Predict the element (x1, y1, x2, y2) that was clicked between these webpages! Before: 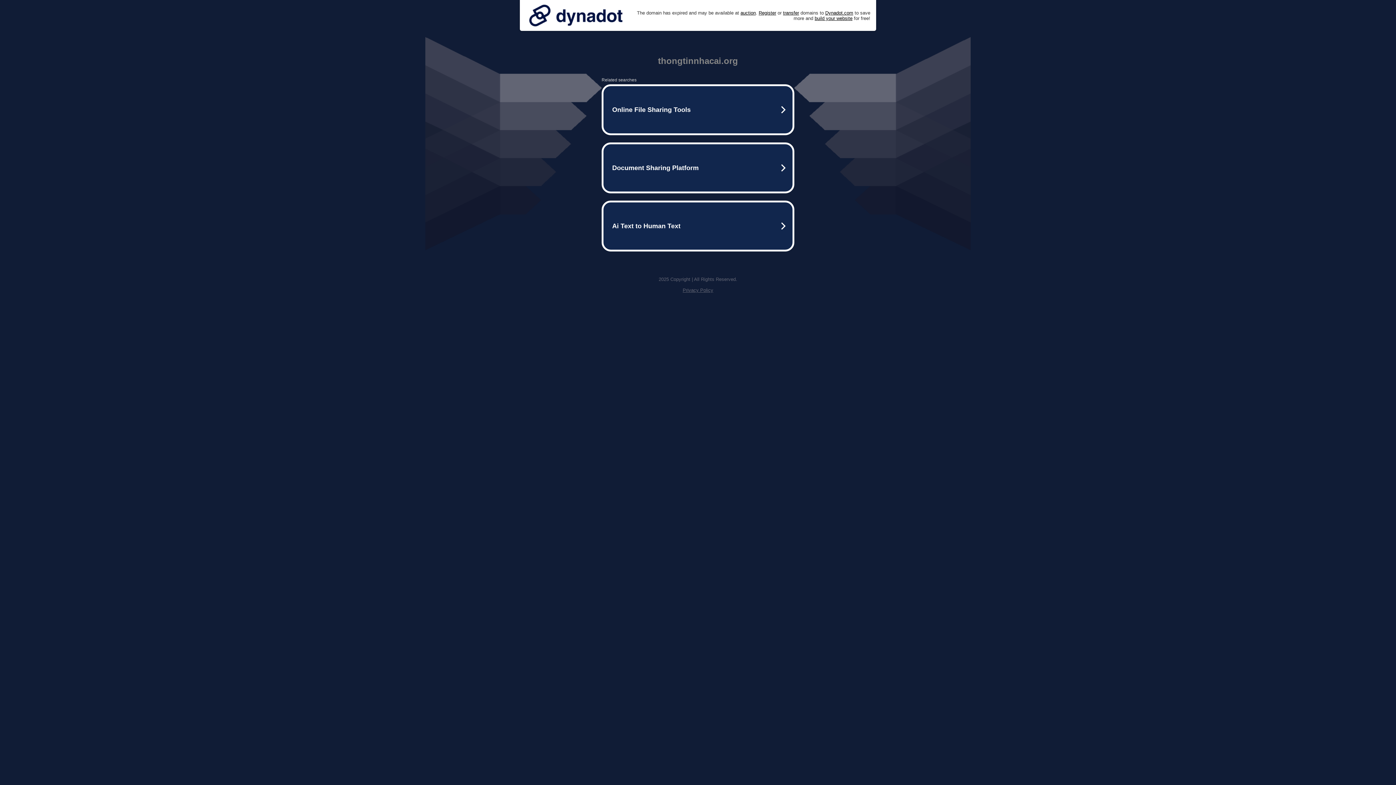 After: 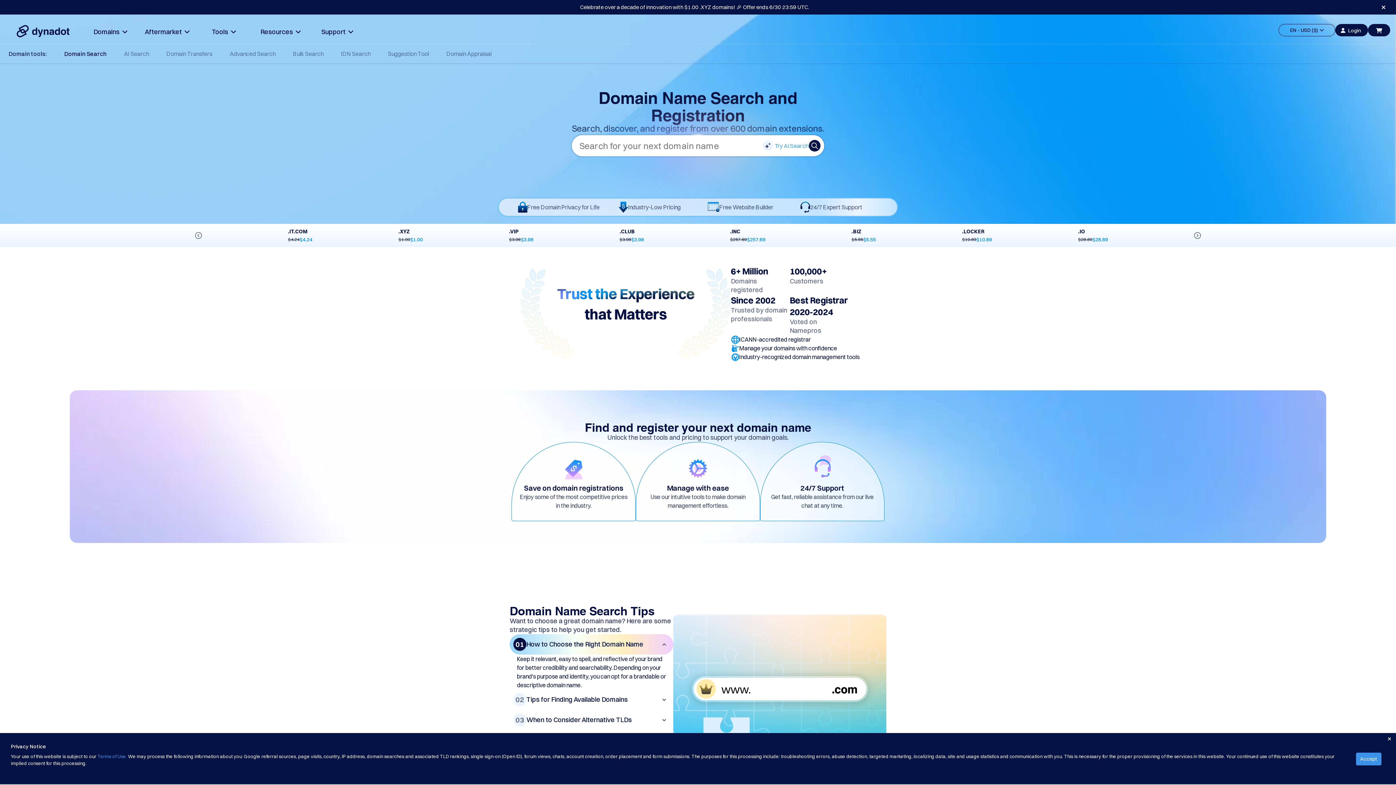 Action: bbox: (758, 10, 776, 15) label: Register